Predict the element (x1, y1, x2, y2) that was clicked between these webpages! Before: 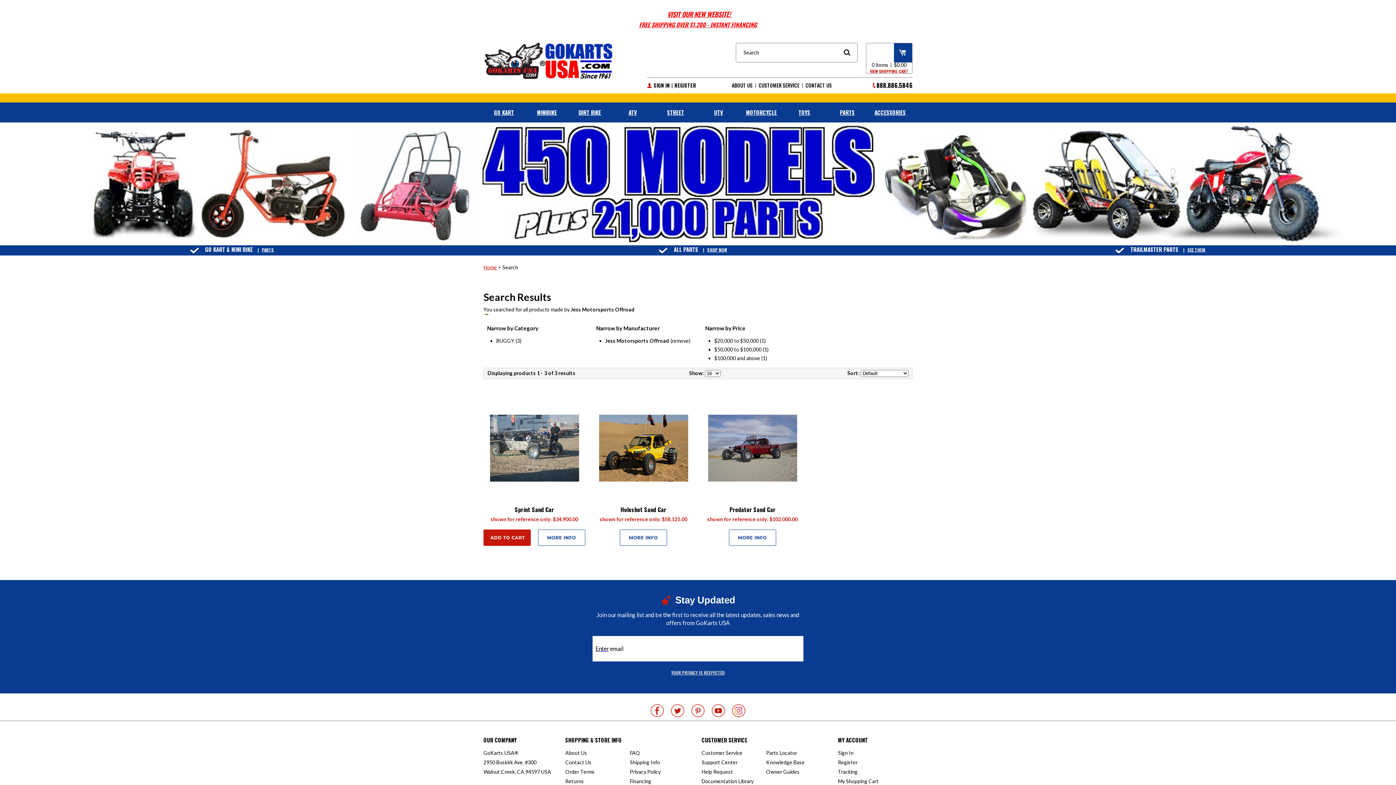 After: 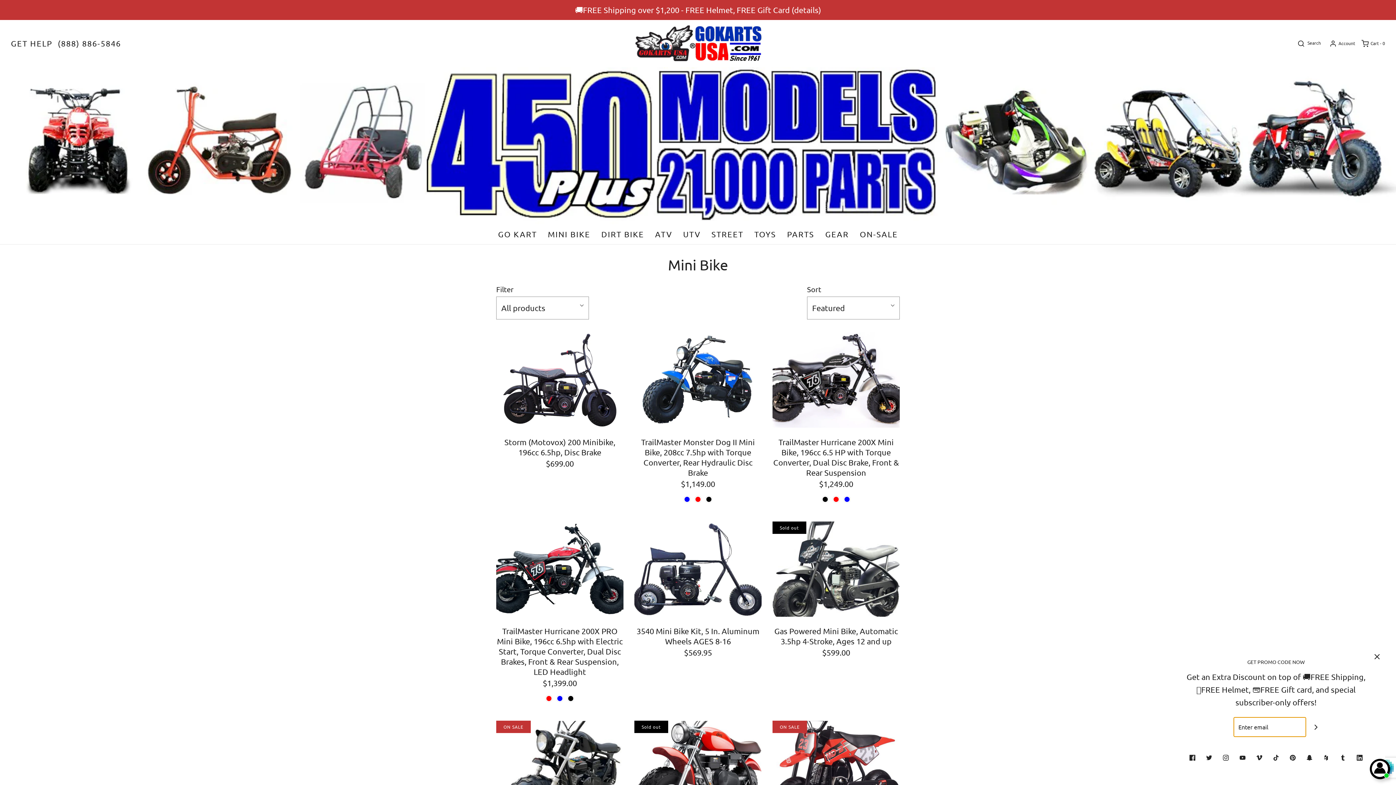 Action: label: MINIBIKE bbox: (537, 108, 557, 116)